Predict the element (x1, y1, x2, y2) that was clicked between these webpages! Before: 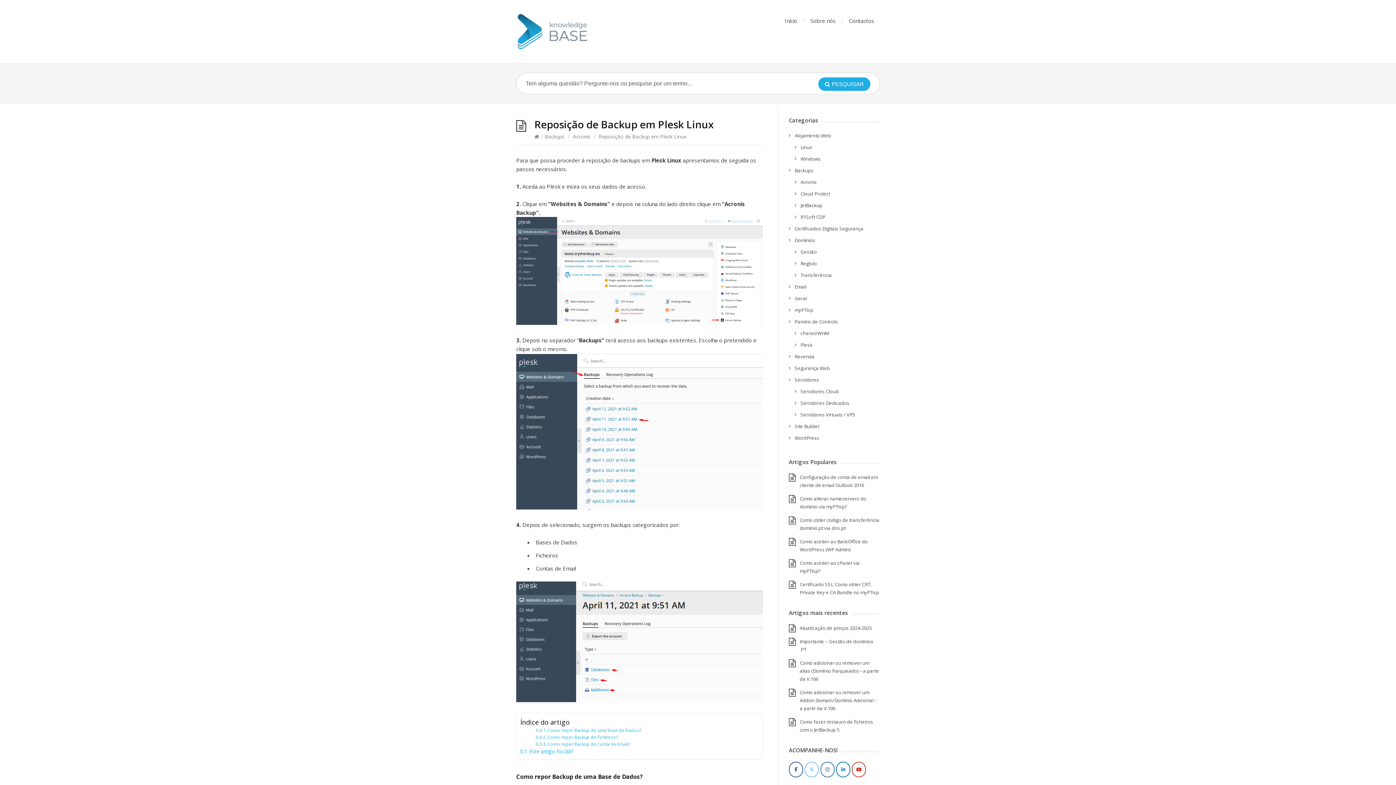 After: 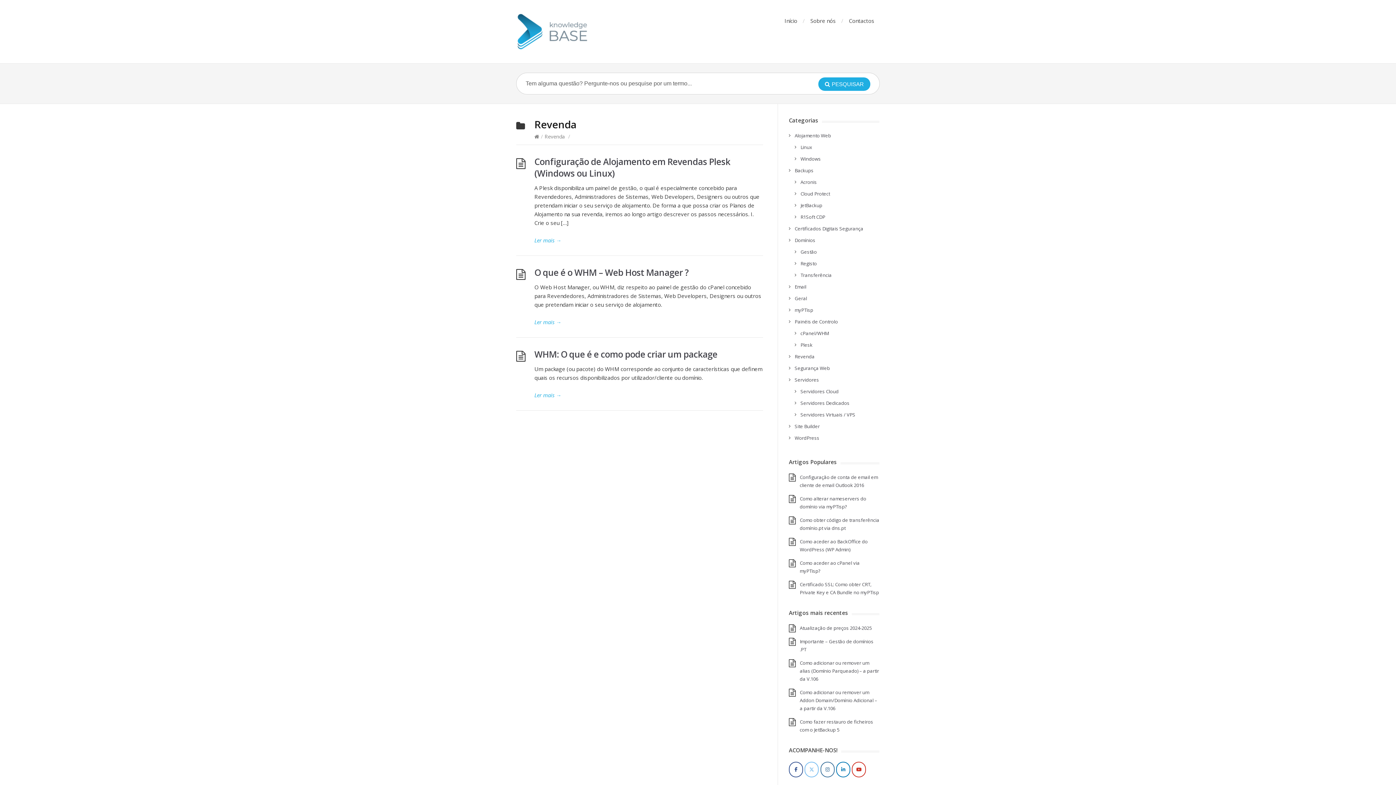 Action: label: Revenda bbox: (794, 353, 814, 360)